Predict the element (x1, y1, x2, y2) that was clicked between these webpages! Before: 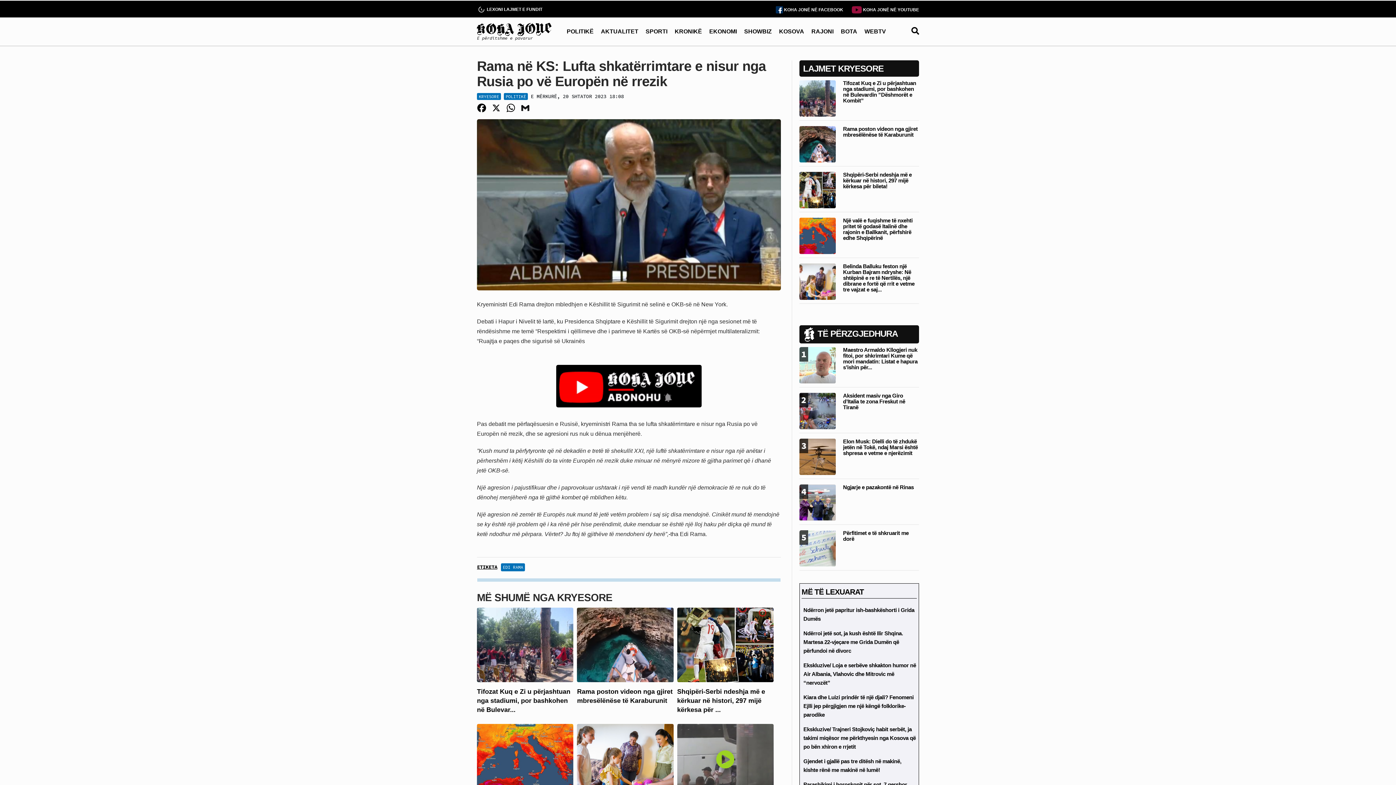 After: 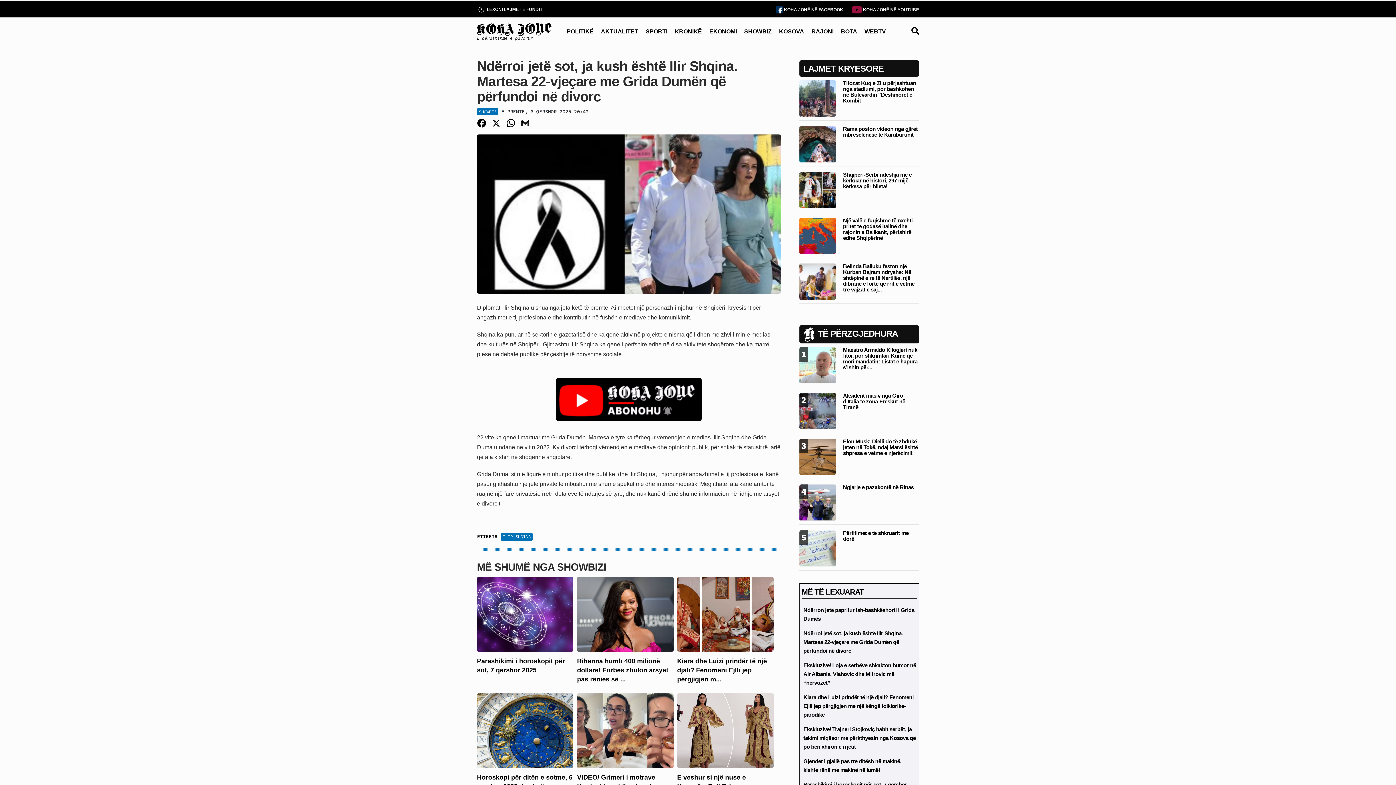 Action: label: Ndërroi jetë sot, ja kush është Ilir Shqina. Martesa 22-vjeçare me Grida Dumën që përfundoi në divorc bbox: (803, 630, 903, 654)